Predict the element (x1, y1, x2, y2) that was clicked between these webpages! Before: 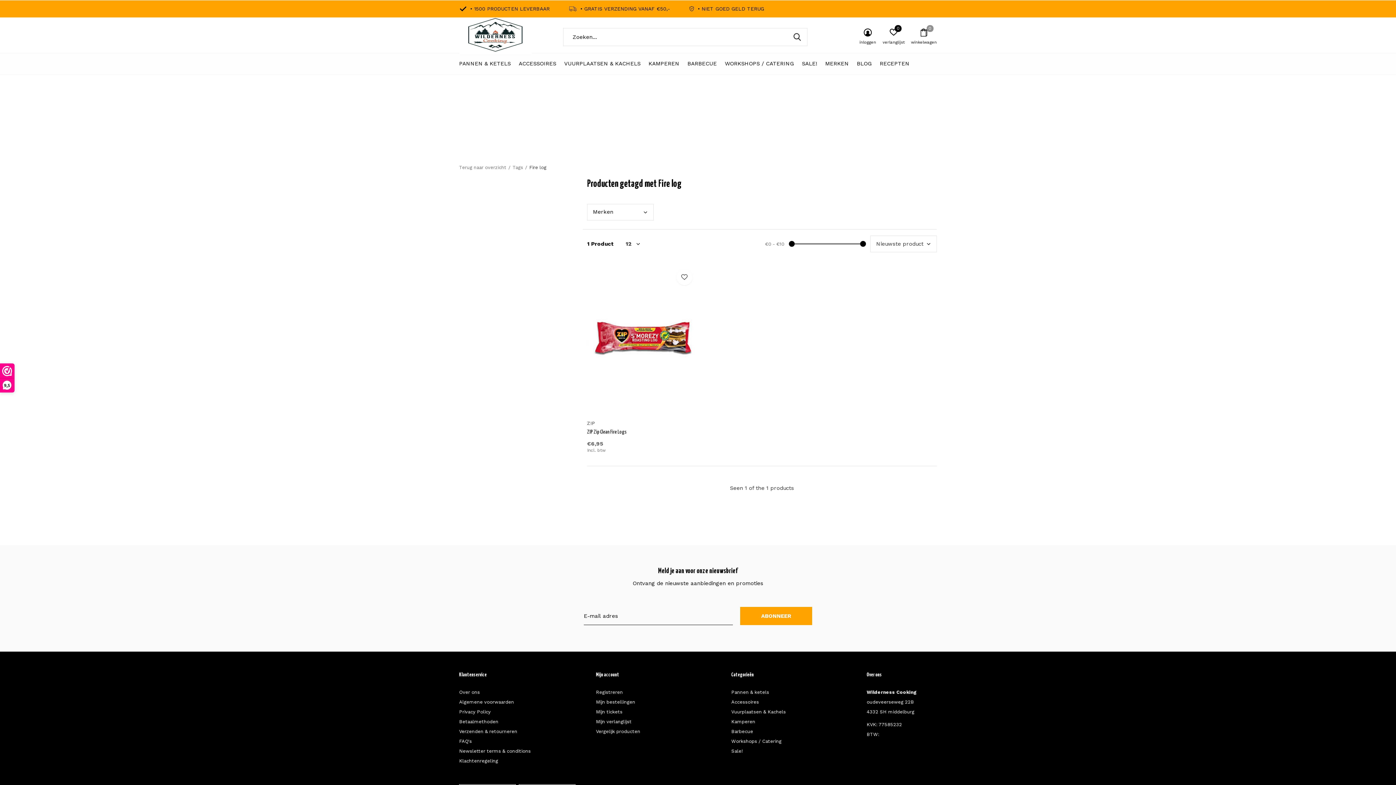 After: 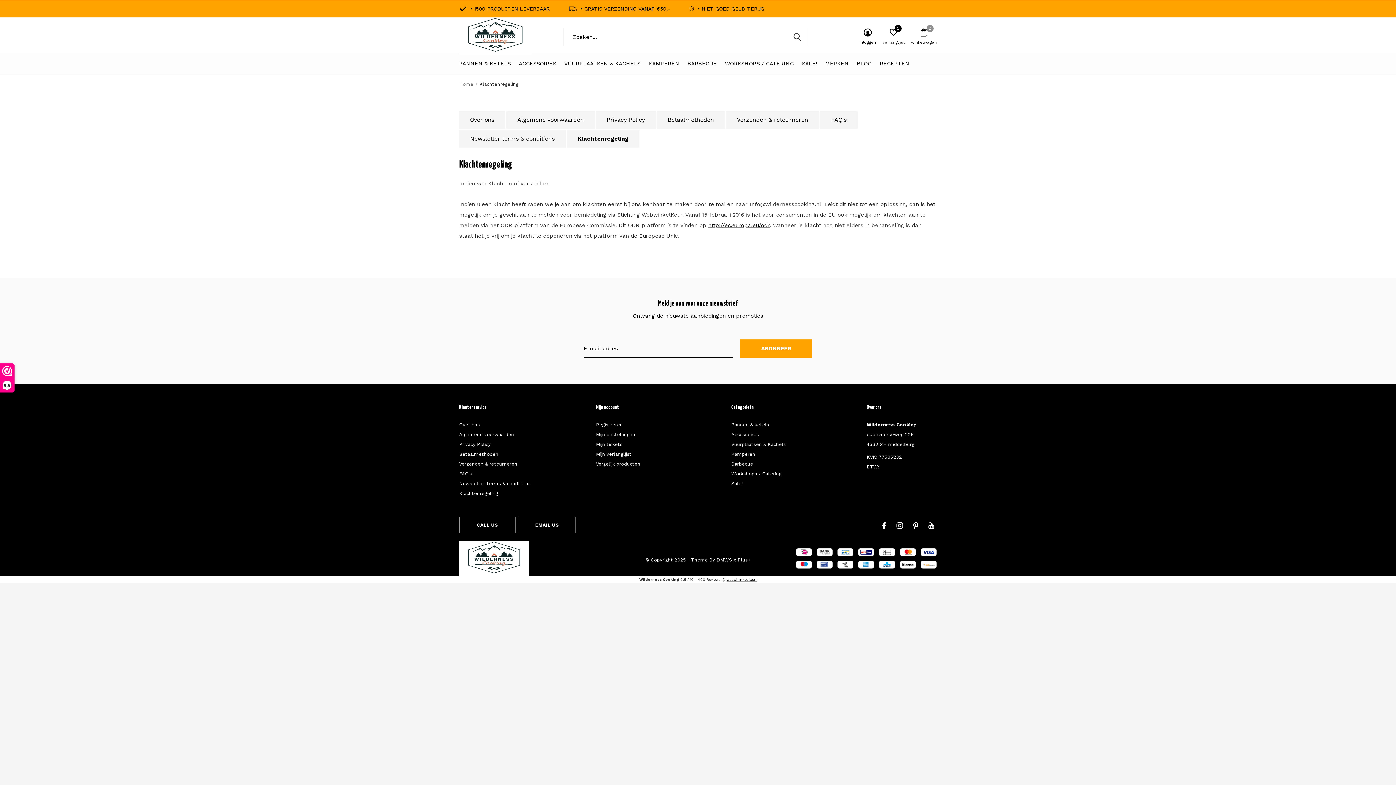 Action: label: Klachtenregeling bbox: (459, 758, 498, 764)